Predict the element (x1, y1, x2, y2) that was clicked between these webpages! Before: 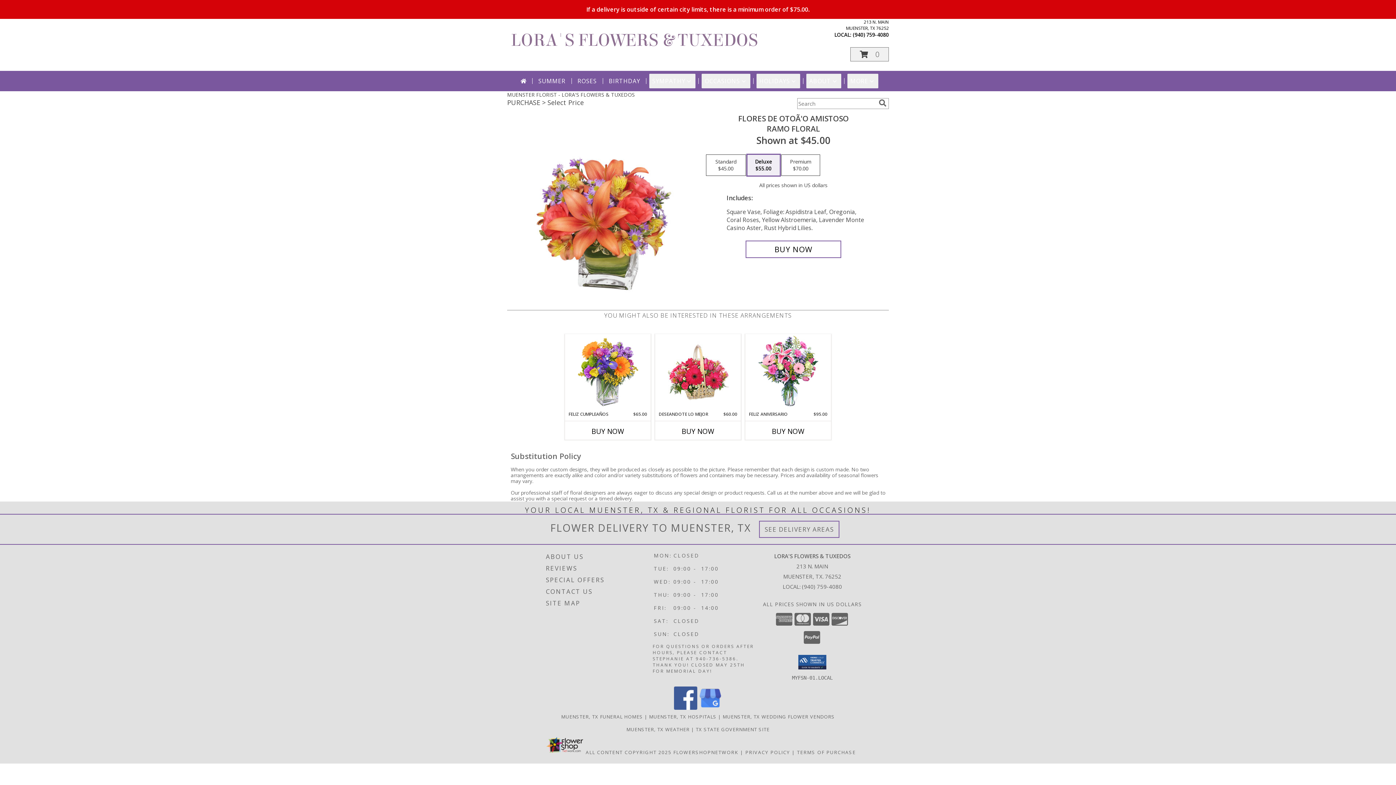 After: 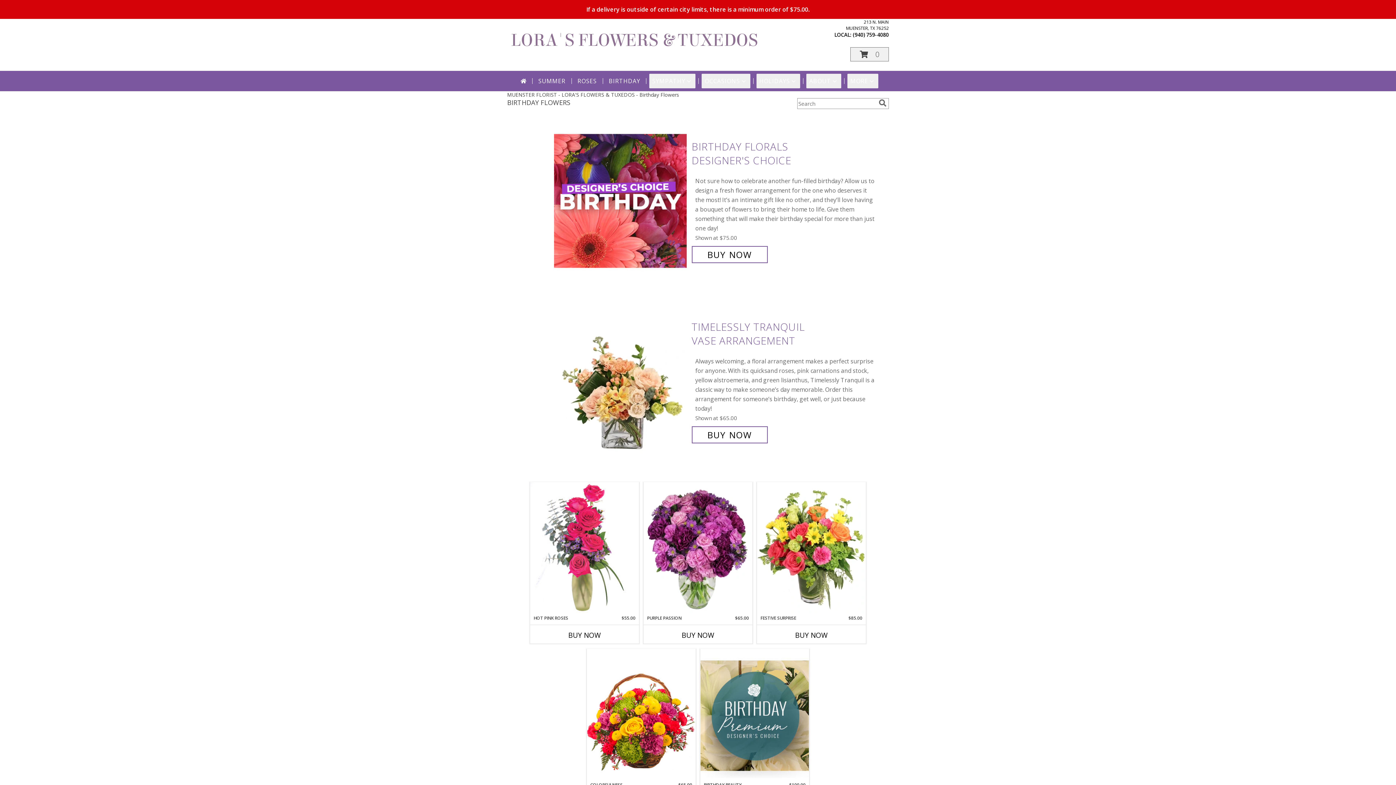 Action: bbox: (606, 73, 643, 88) label: BIRTHDAY